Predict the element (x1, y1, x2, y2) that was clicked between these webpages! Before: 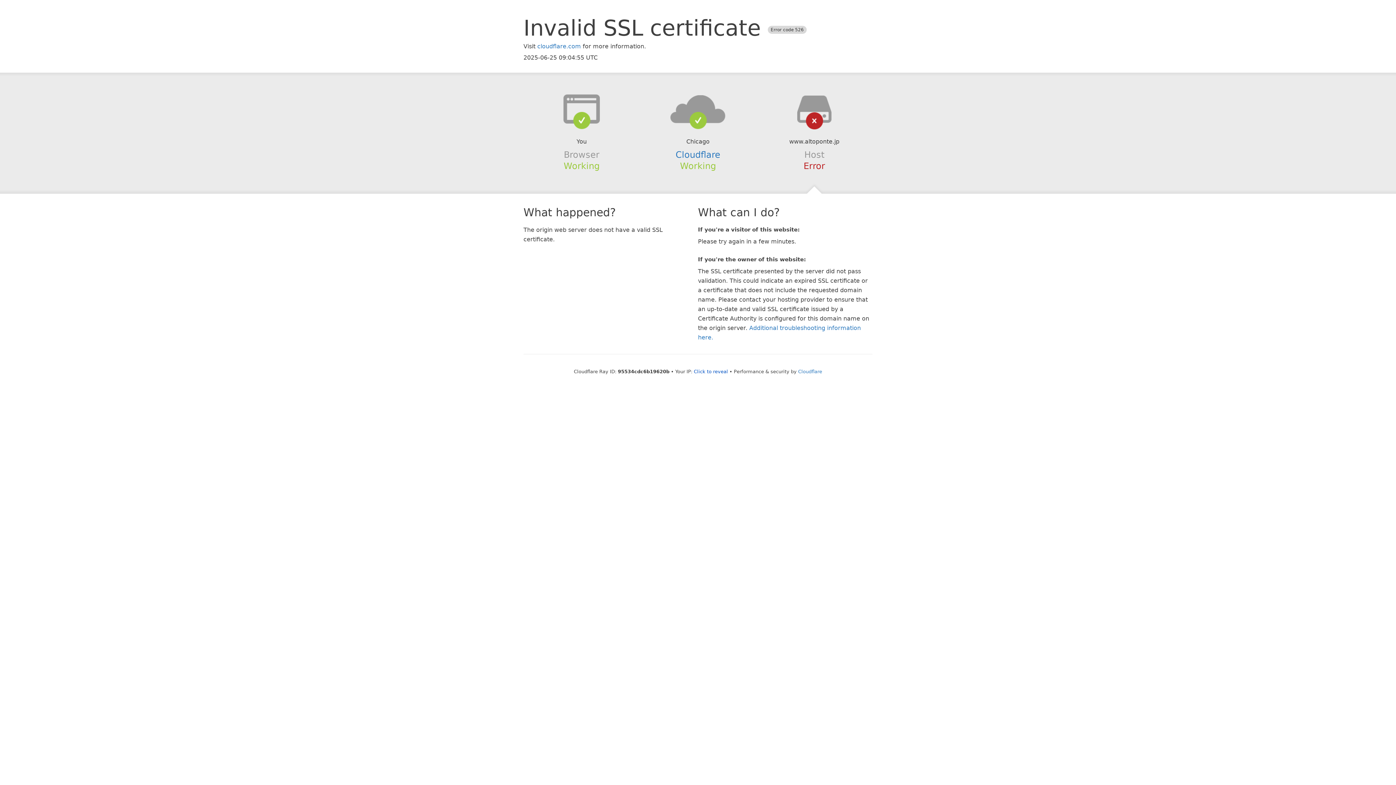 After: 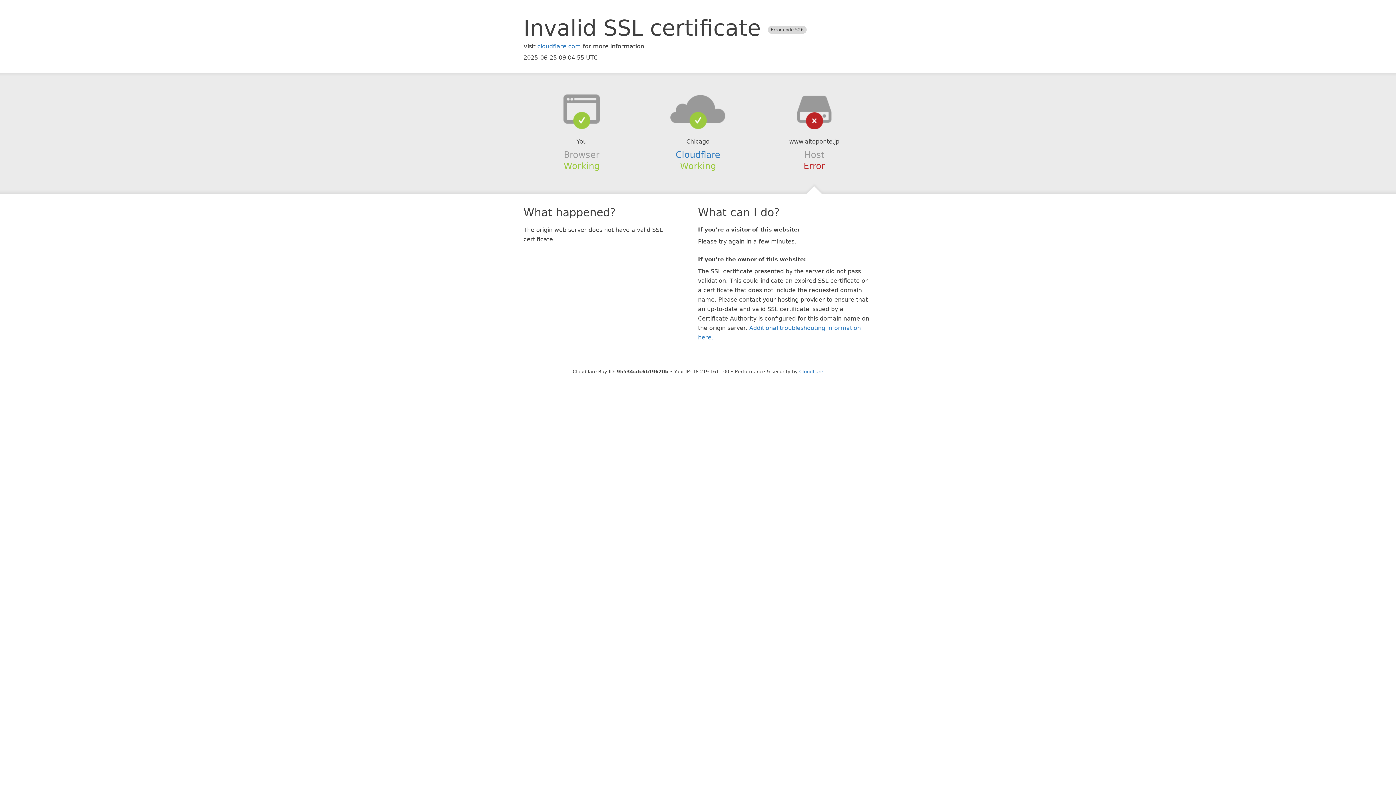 Action: label: Click to reveal bbox: (694, 368, 728, 374)